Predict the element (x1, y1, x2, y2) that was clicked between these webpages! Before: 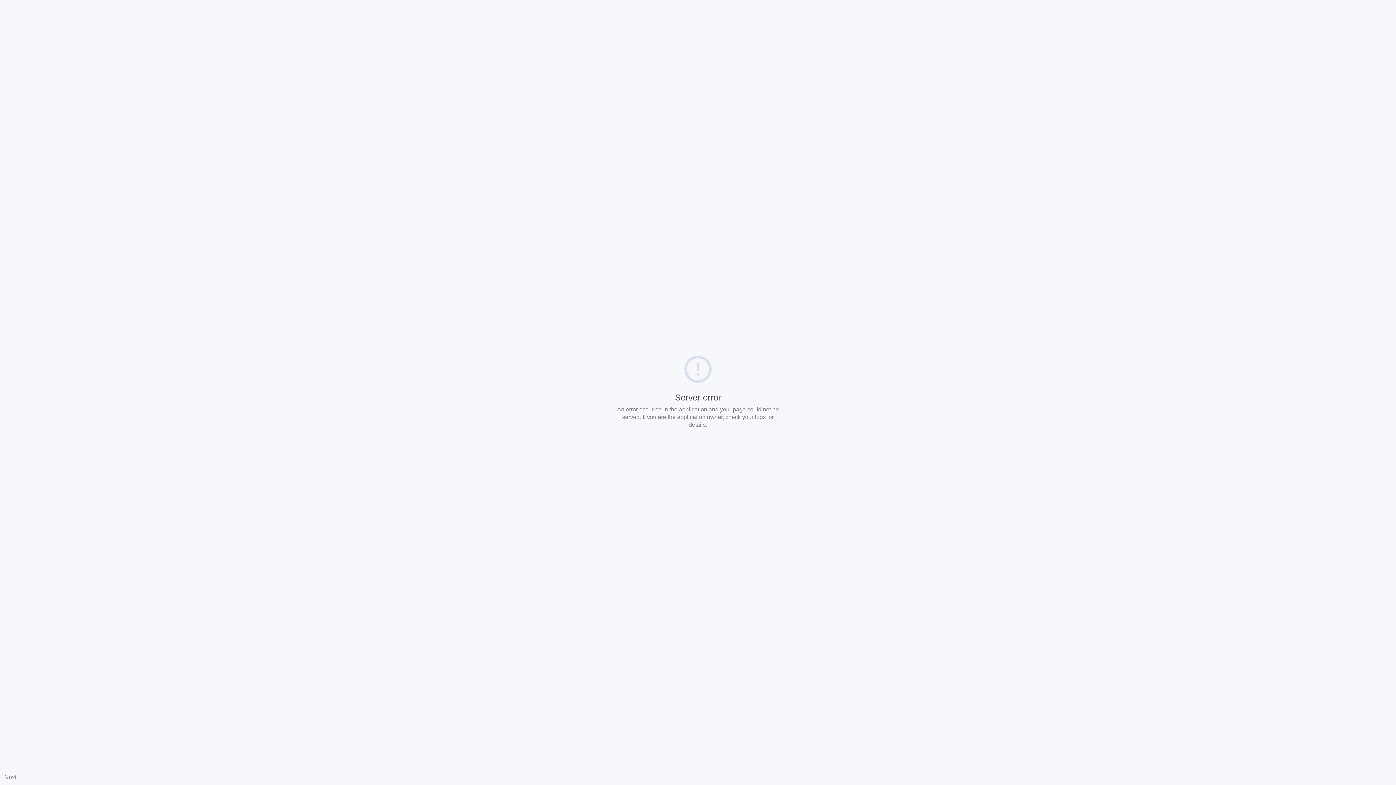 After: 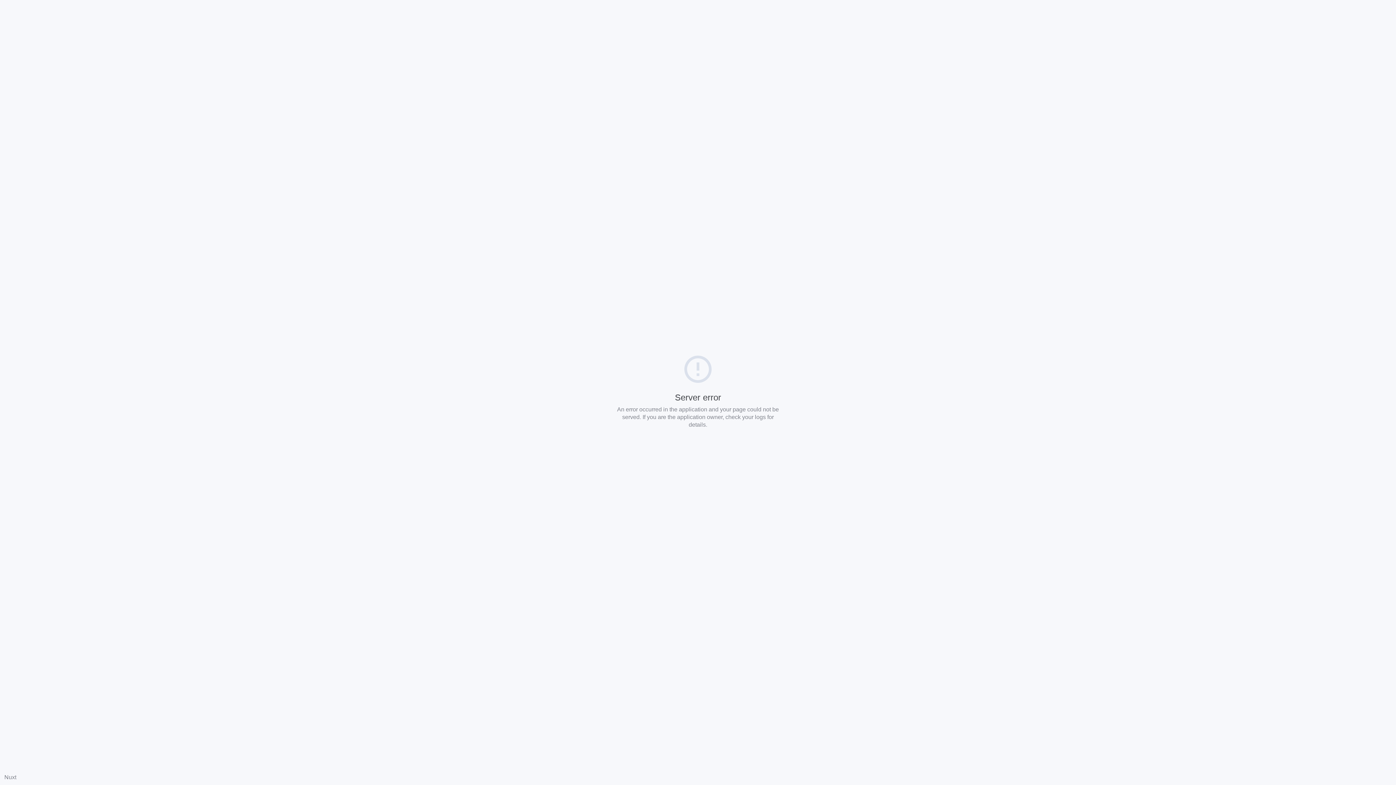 Action: label: Nuxt bbox: (4, 774, 16, 780)